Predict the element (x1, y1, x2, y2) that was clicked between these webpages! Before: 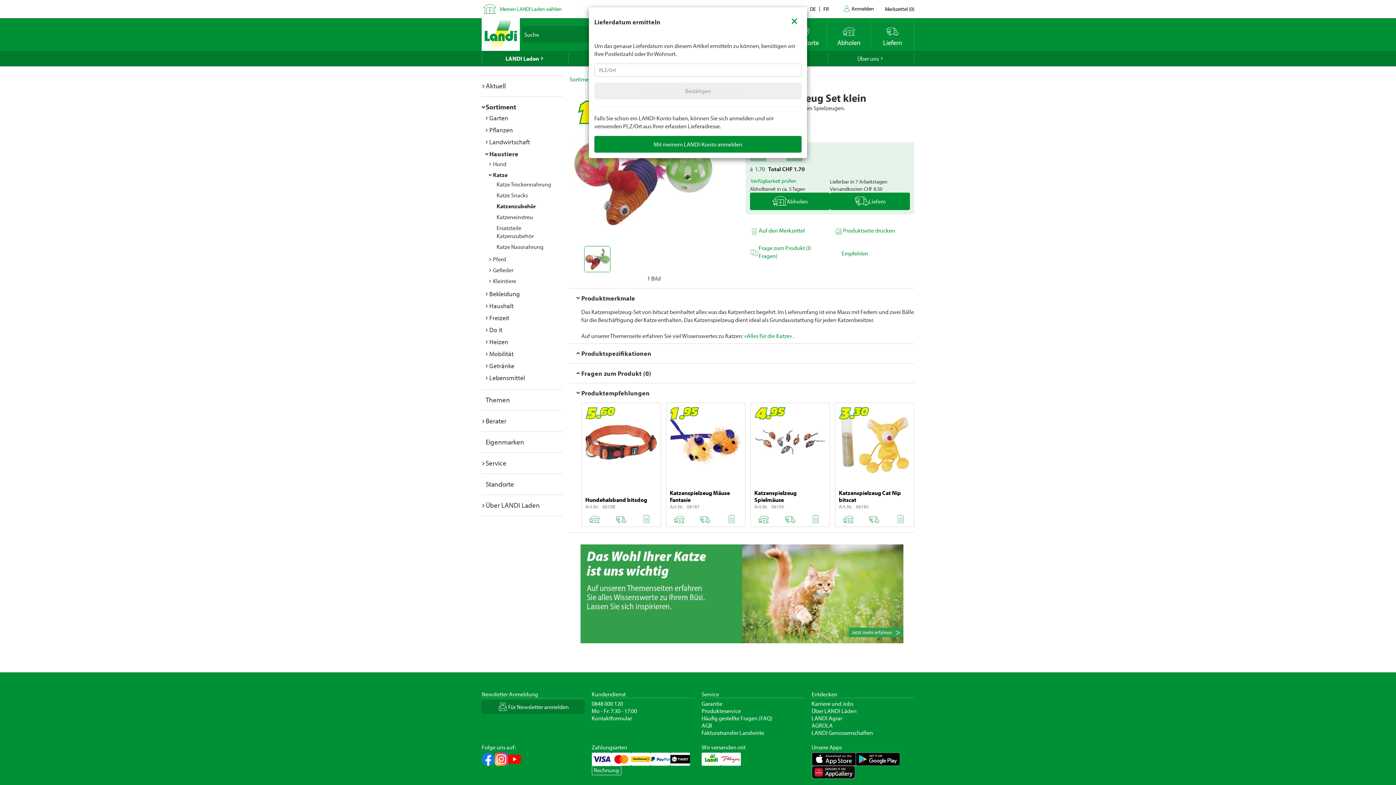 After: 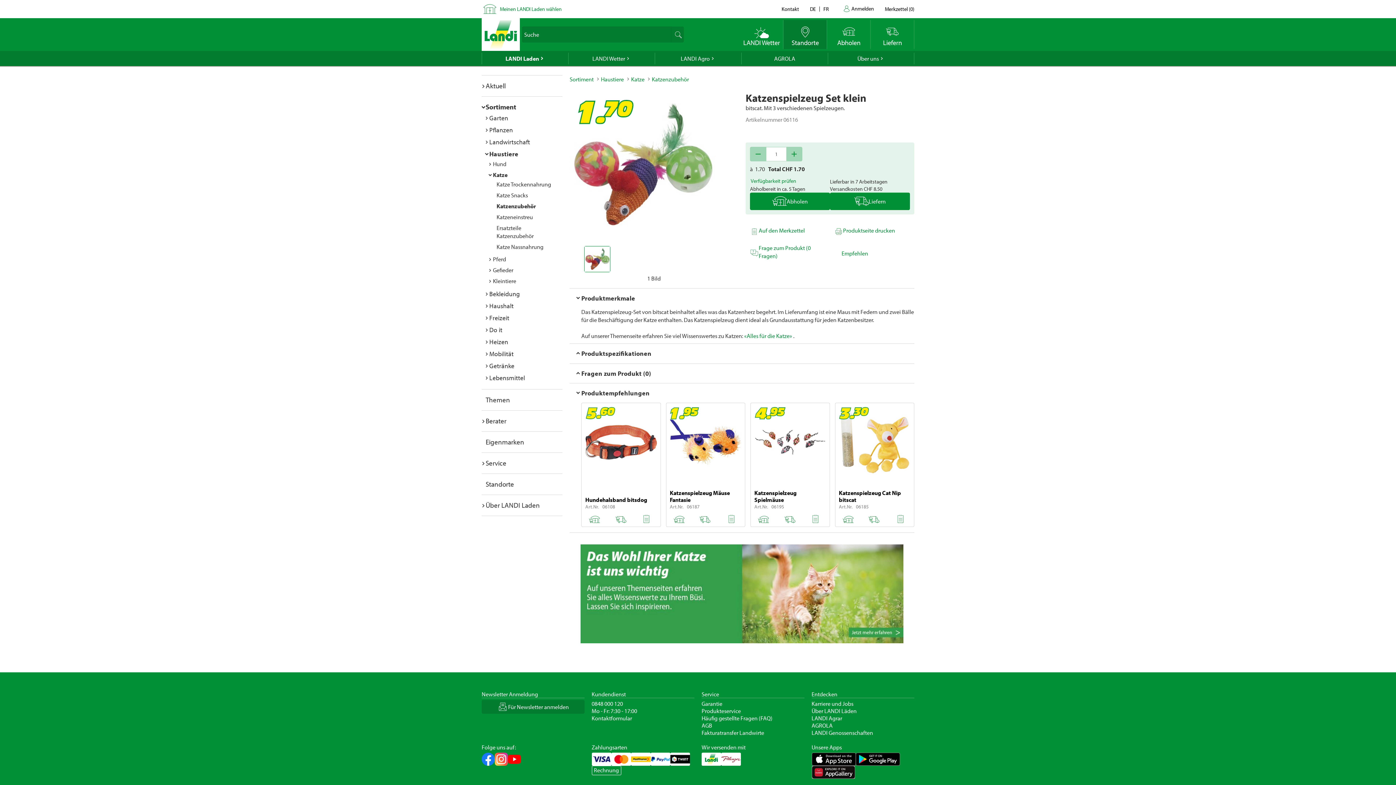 Action: bbox: (783, 9, 805, 30) label: Close